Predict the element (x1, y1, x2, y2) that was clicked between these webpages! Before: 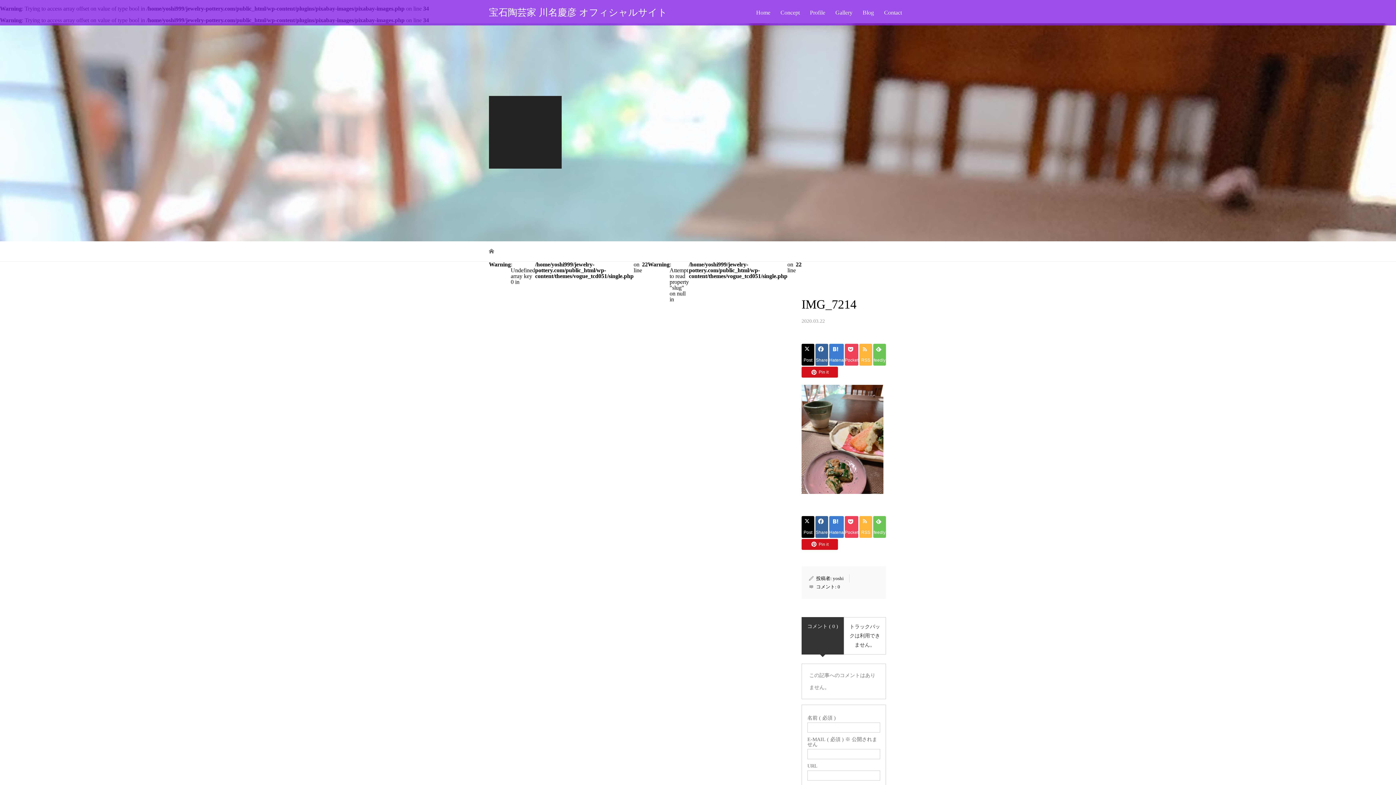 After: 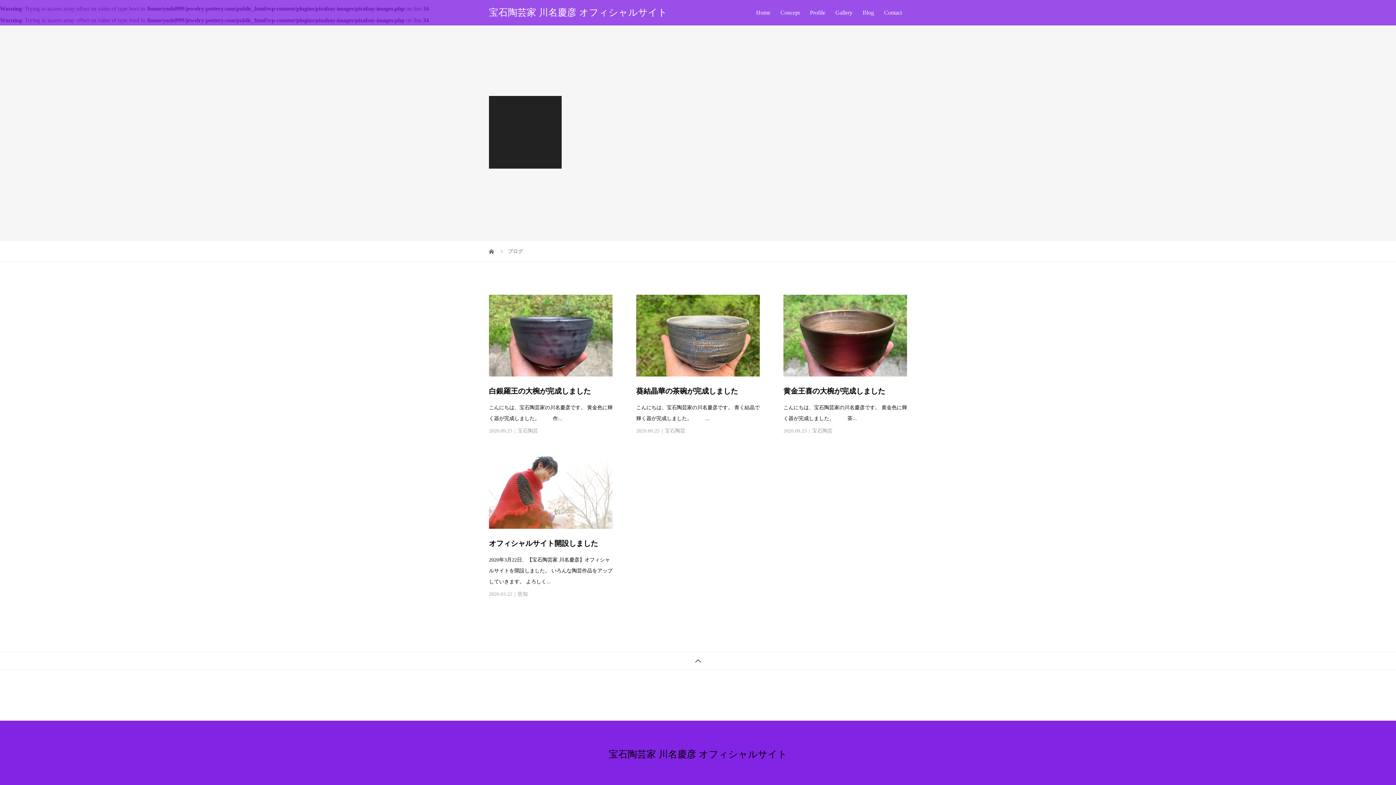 Action: bbox: (857, 0, 879, 25) label: Blog